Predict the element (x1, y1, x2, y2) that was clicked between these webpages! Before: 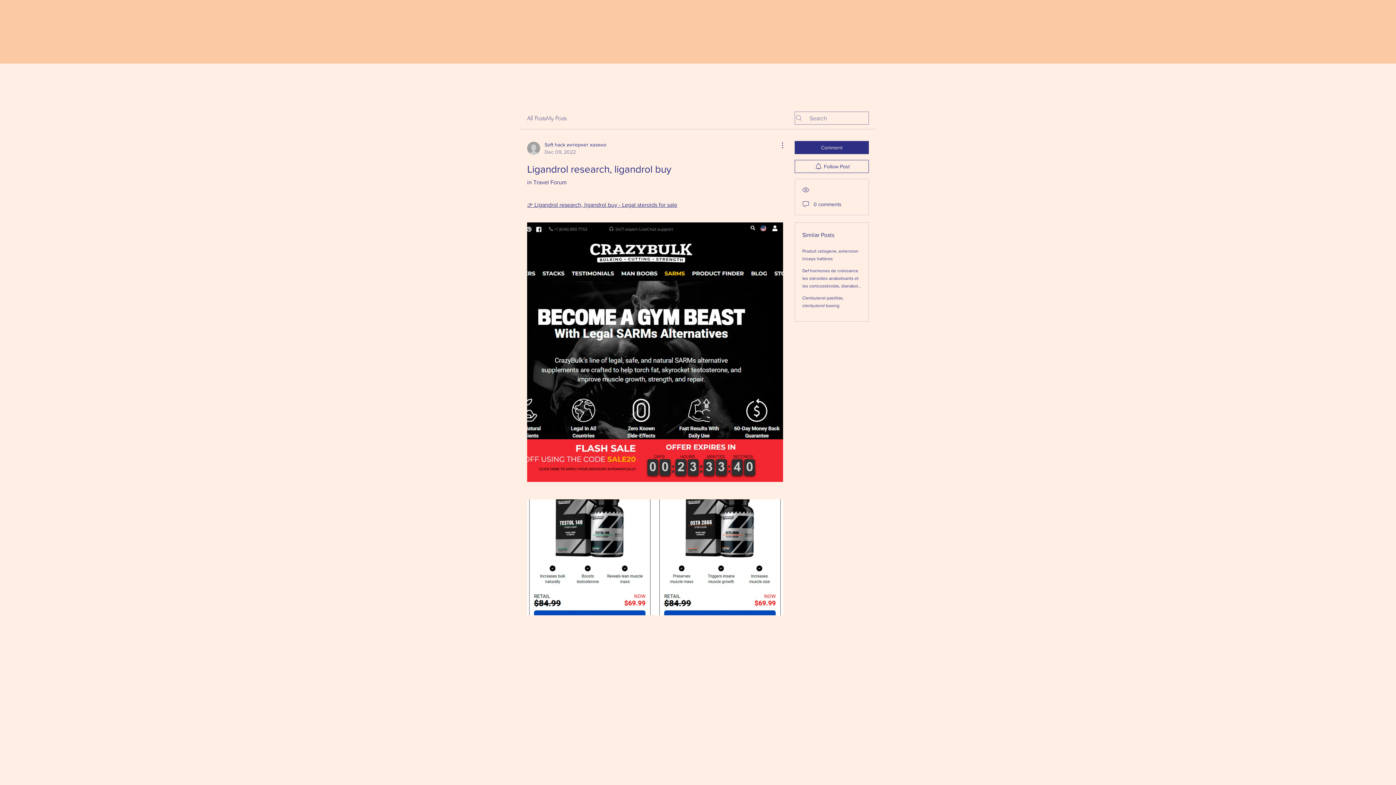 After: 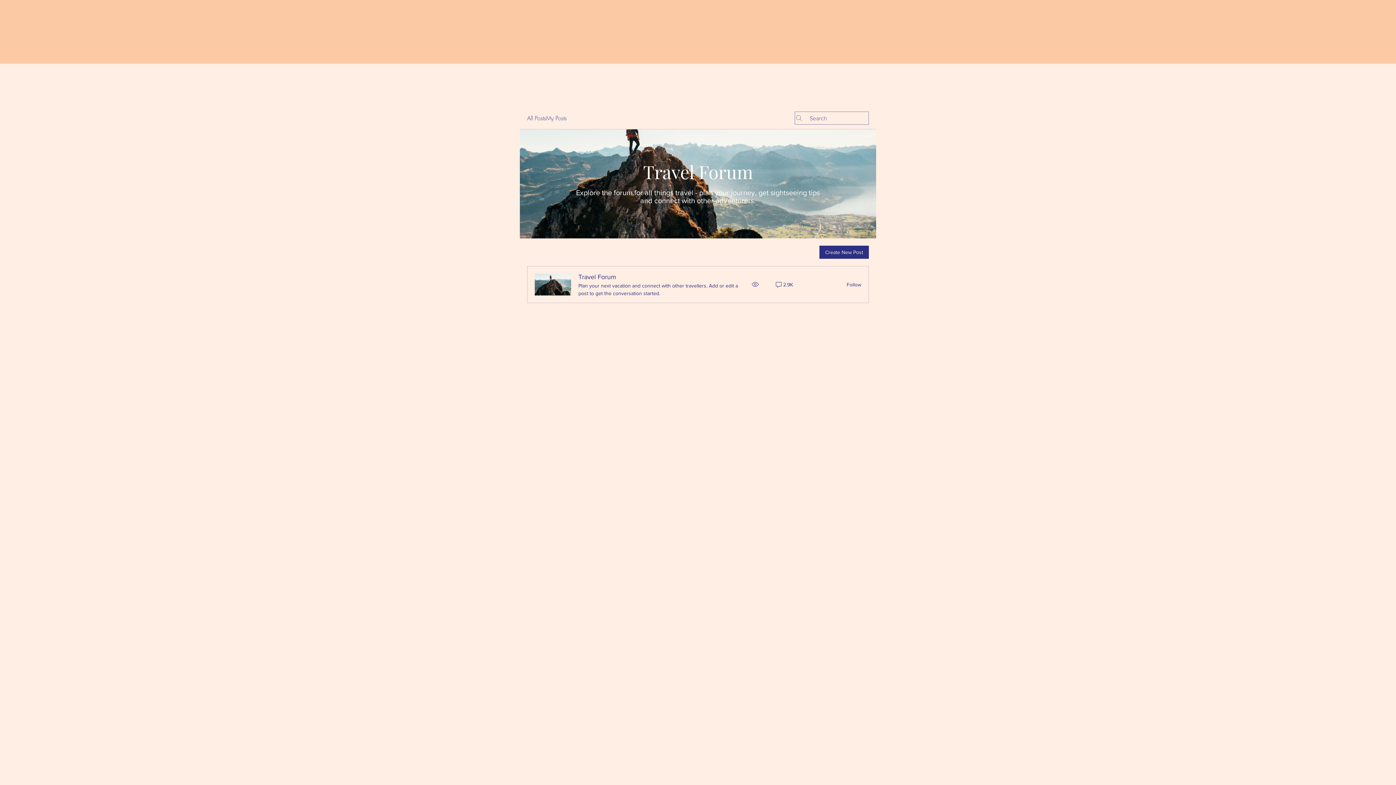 Action: label: My Posts bbox: (546, 113, 566, 122)